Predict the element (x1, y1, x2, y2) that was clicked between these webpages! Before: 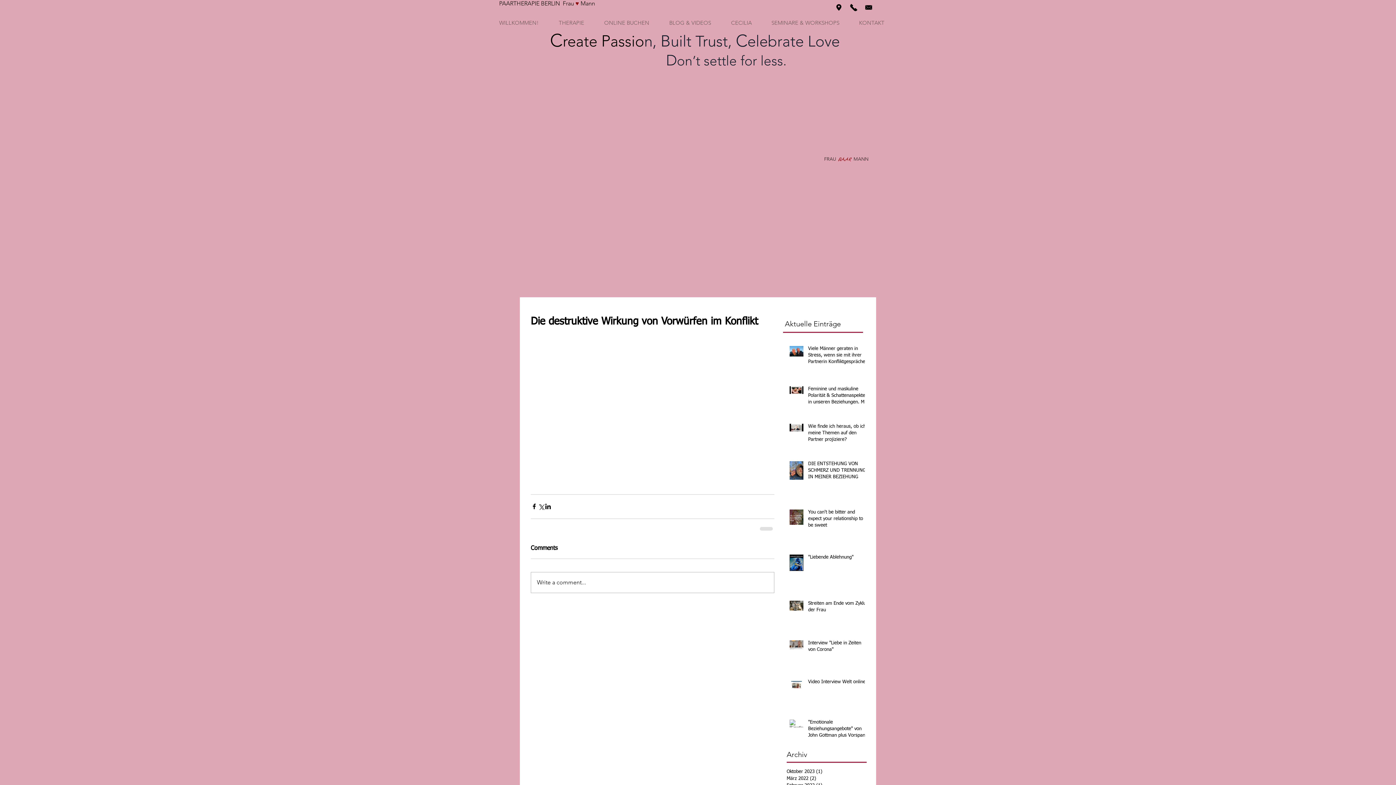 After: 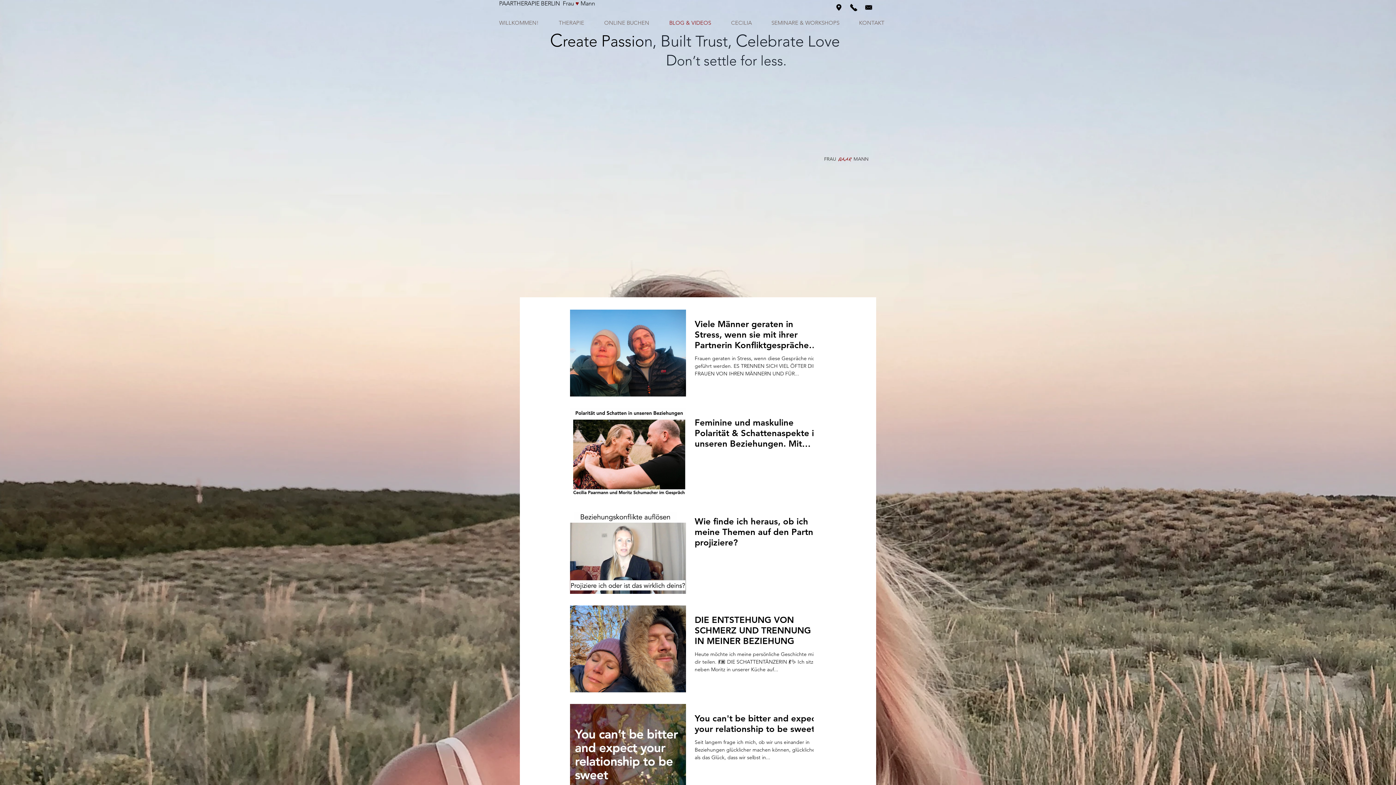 Action: bbox: (664, 16, 725, 29) label: BLOG & VIDEOS